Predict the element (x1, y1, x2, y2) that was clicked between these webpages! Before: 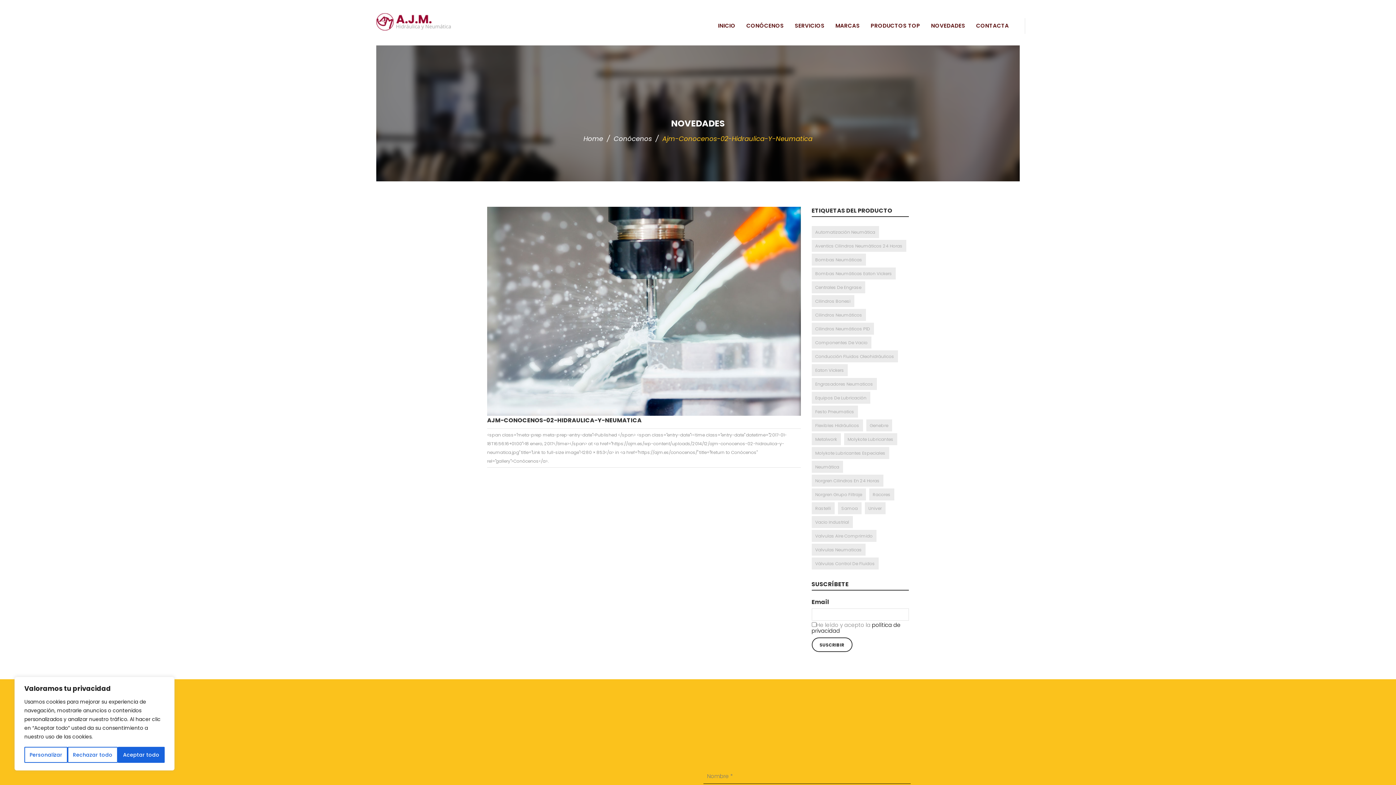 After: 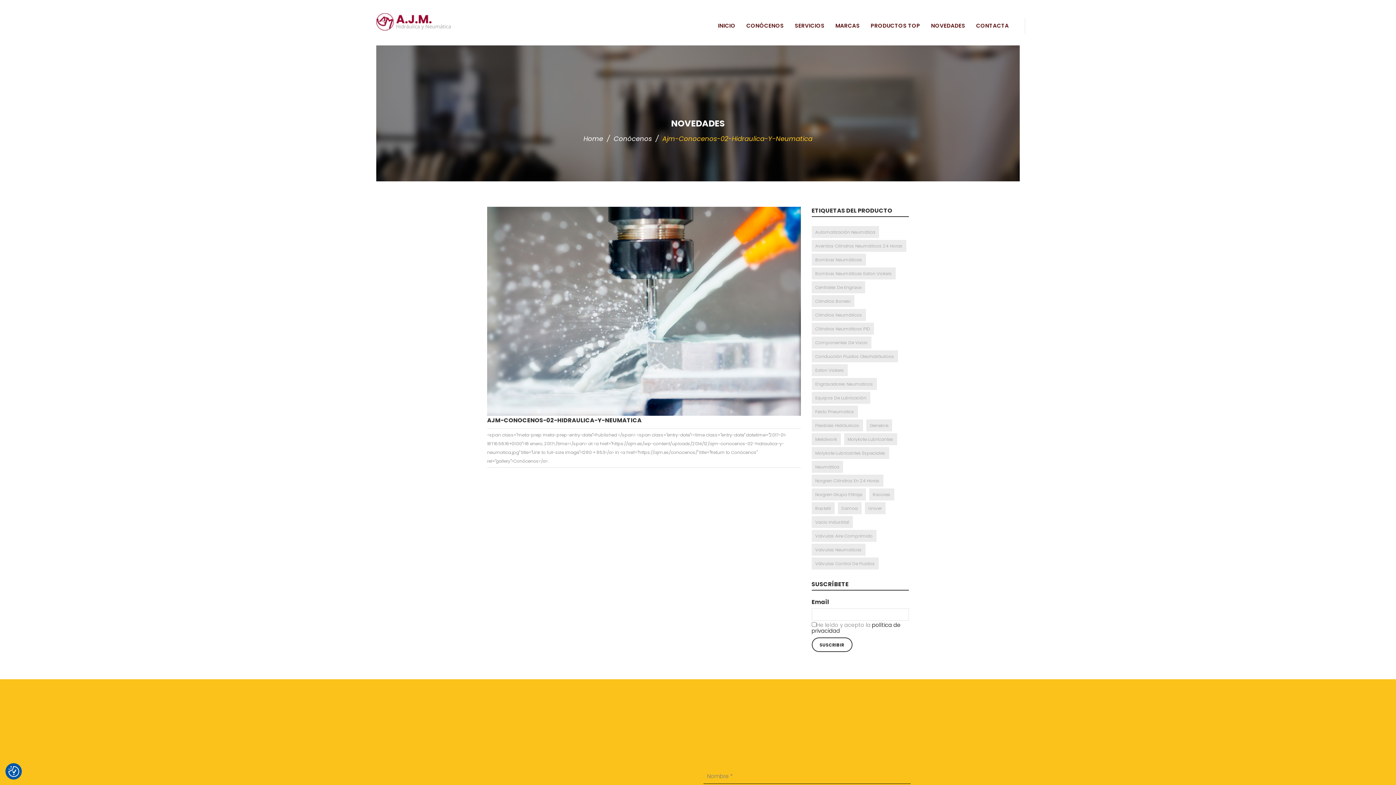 Action: bbox: (67, 747, 117, 763) label: Rechazar todo